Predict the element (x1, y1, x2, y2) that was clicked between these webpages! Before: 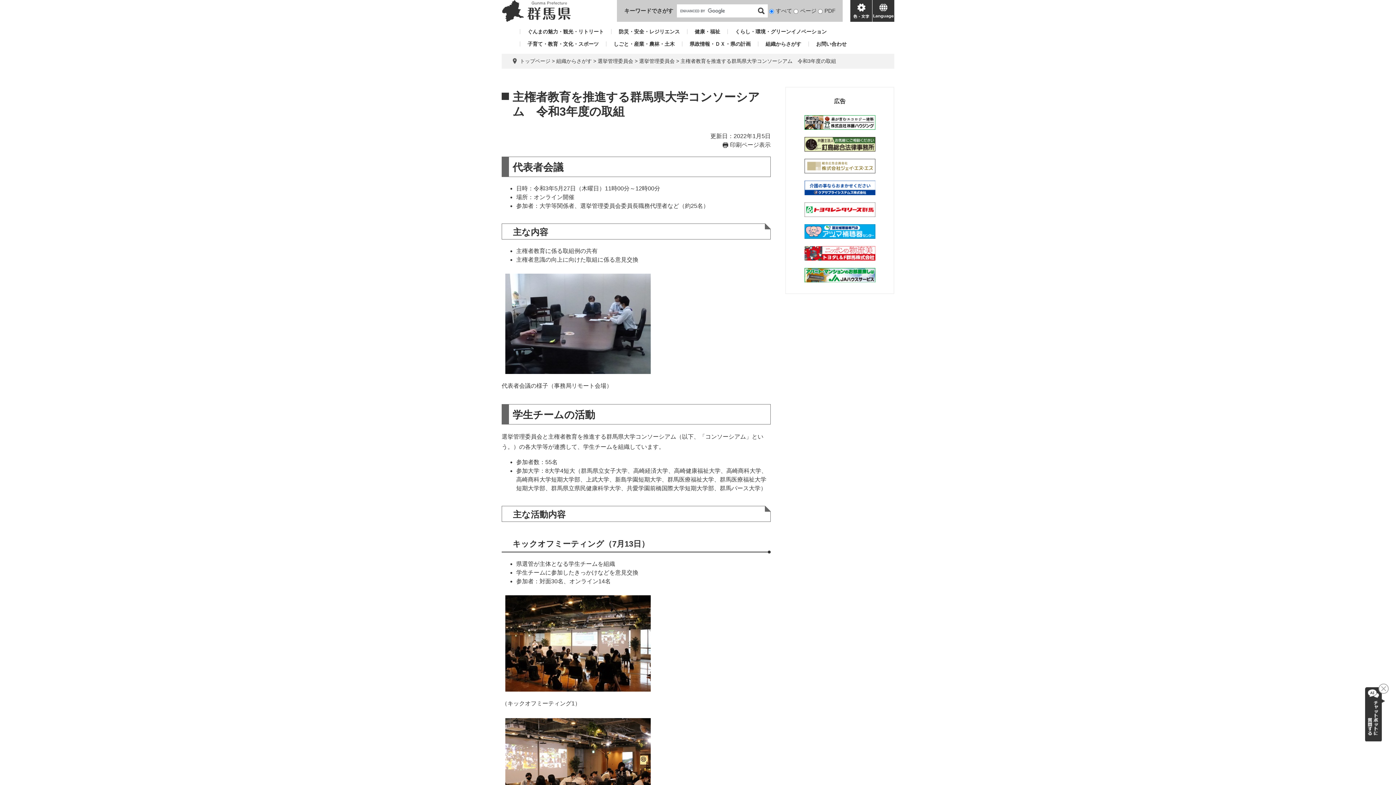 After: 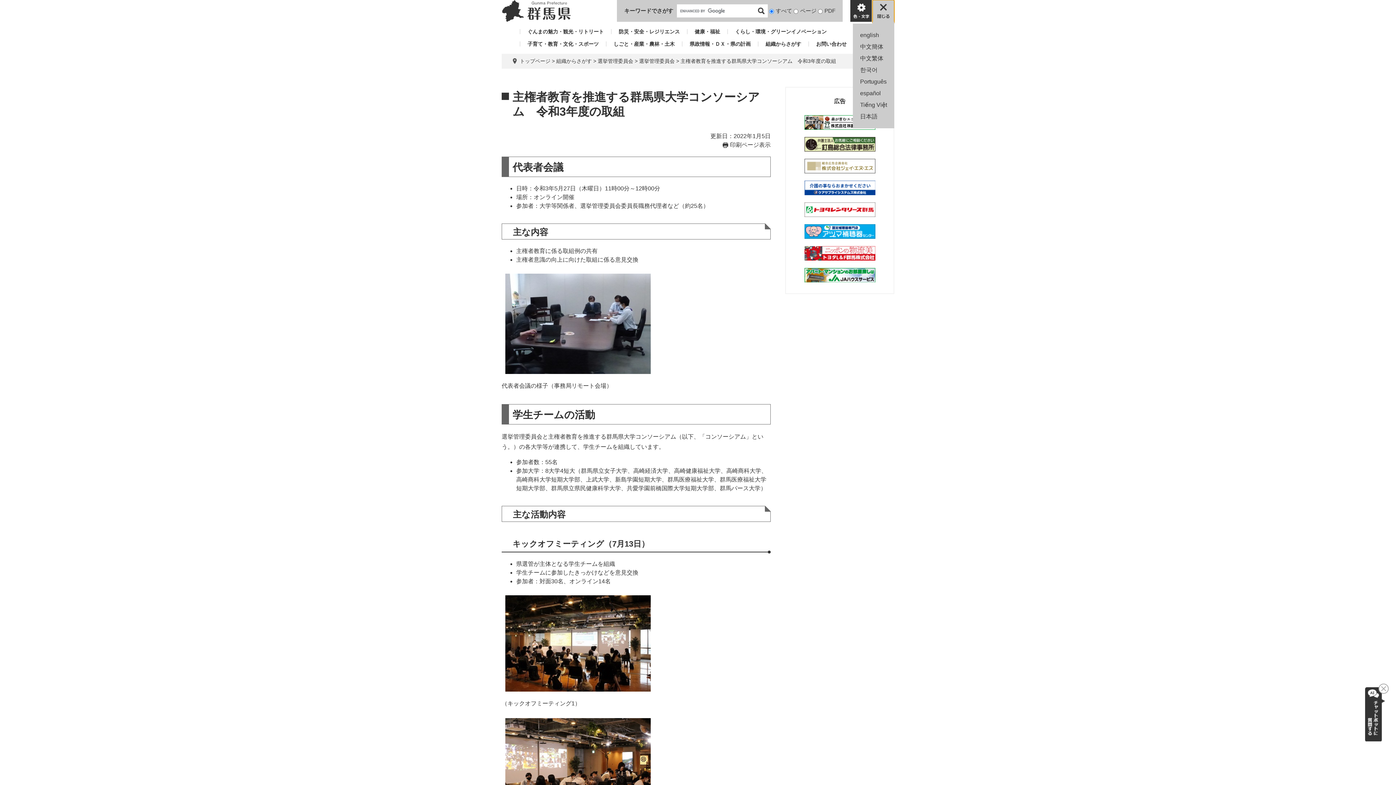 Action: label: language bbox: (872, 0, 894, 21)